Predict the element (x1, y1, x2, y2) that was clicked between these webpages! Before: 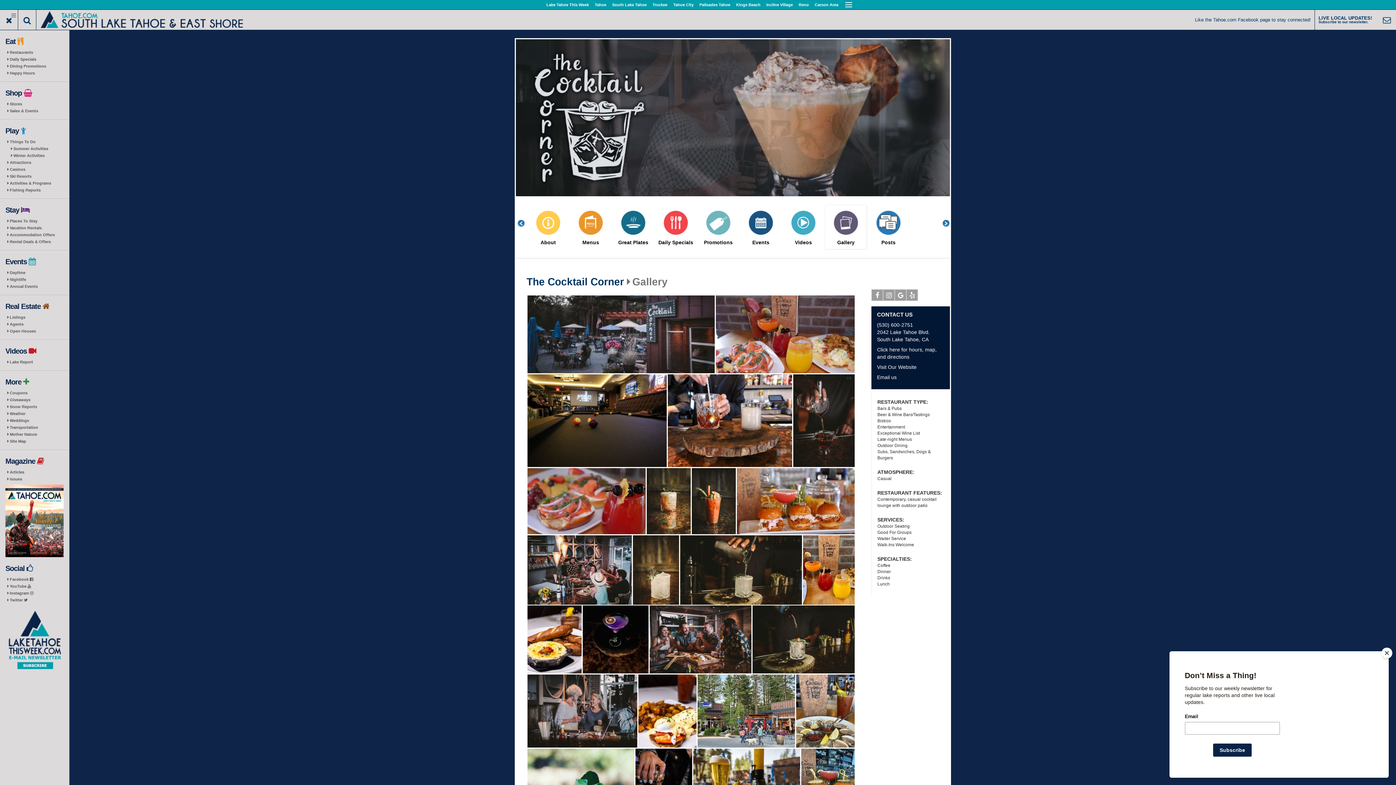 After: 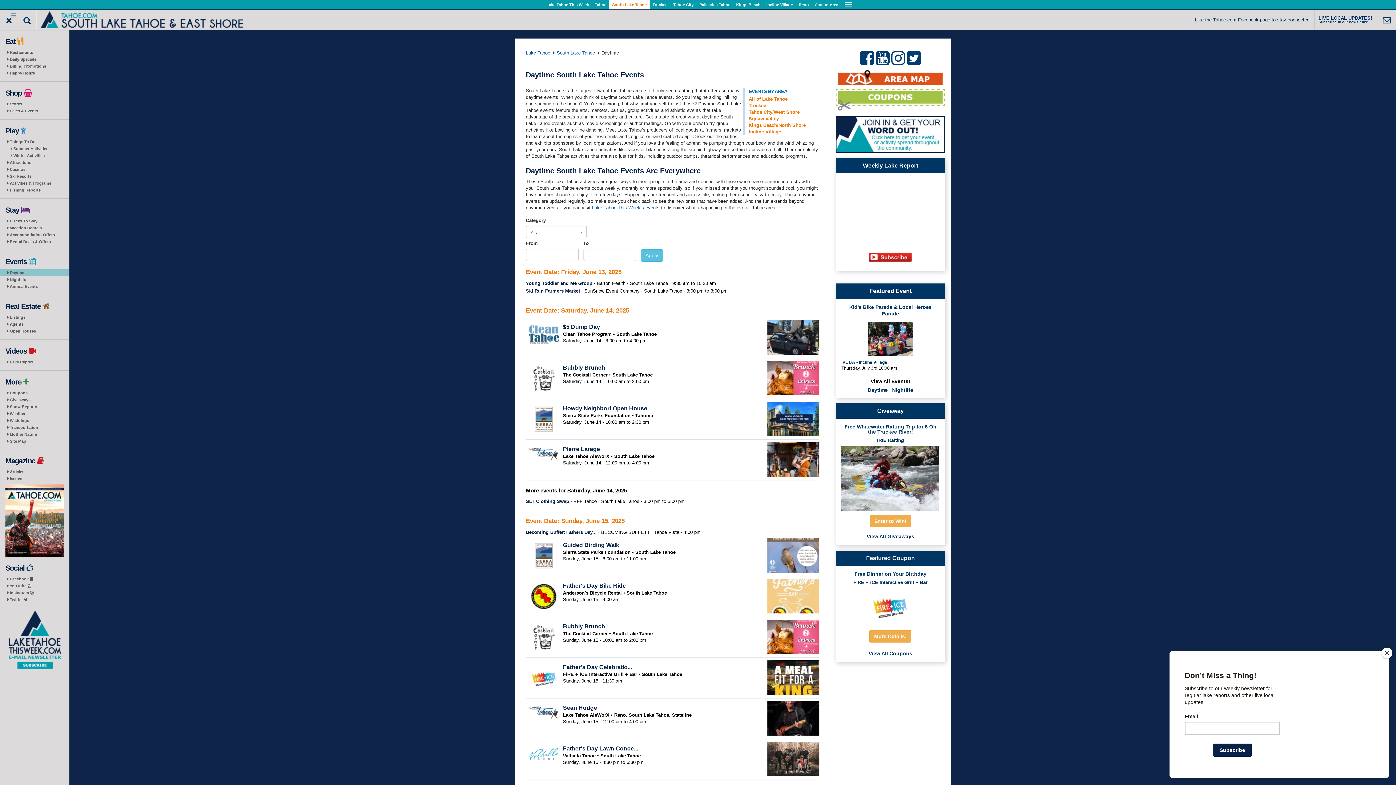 Action: label: Daytime bbox: (0, 269, 69, 276)